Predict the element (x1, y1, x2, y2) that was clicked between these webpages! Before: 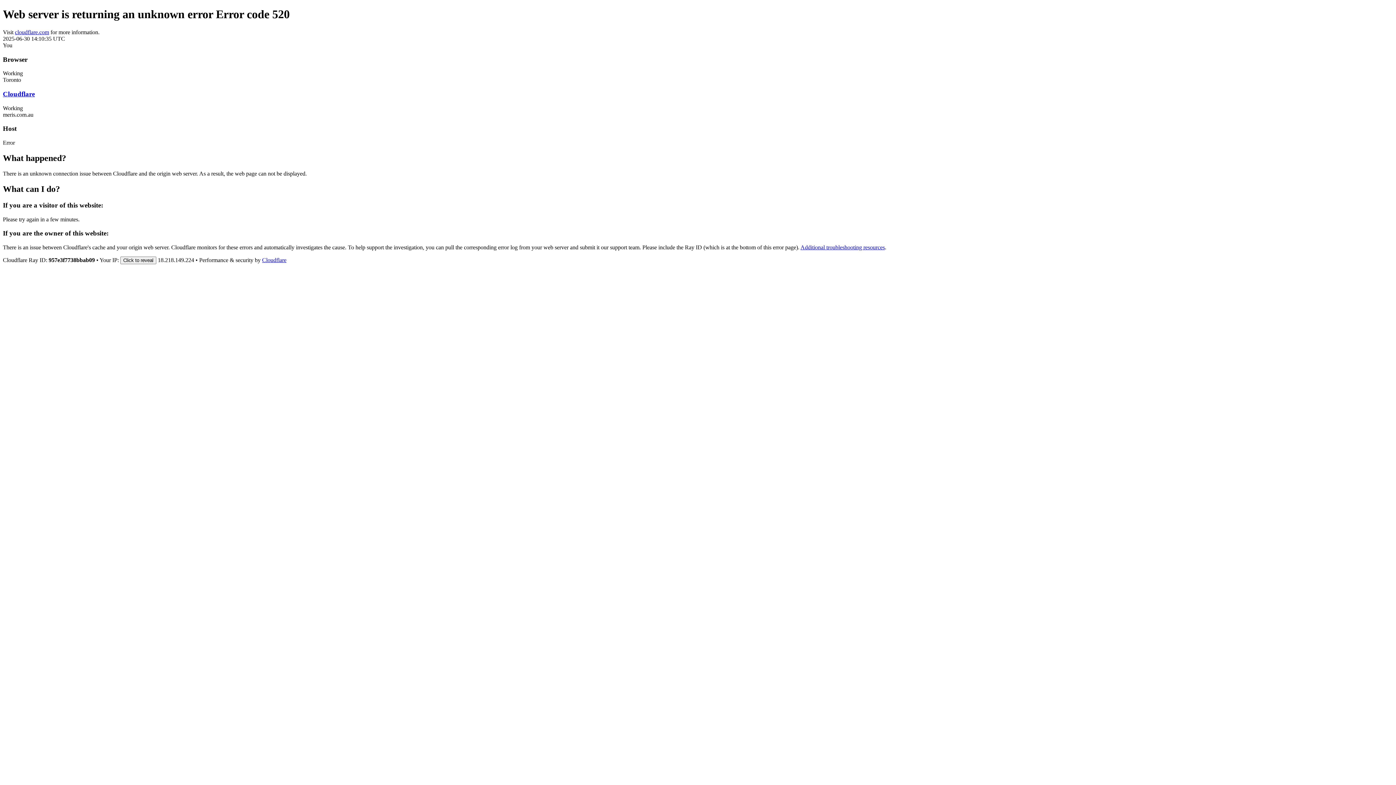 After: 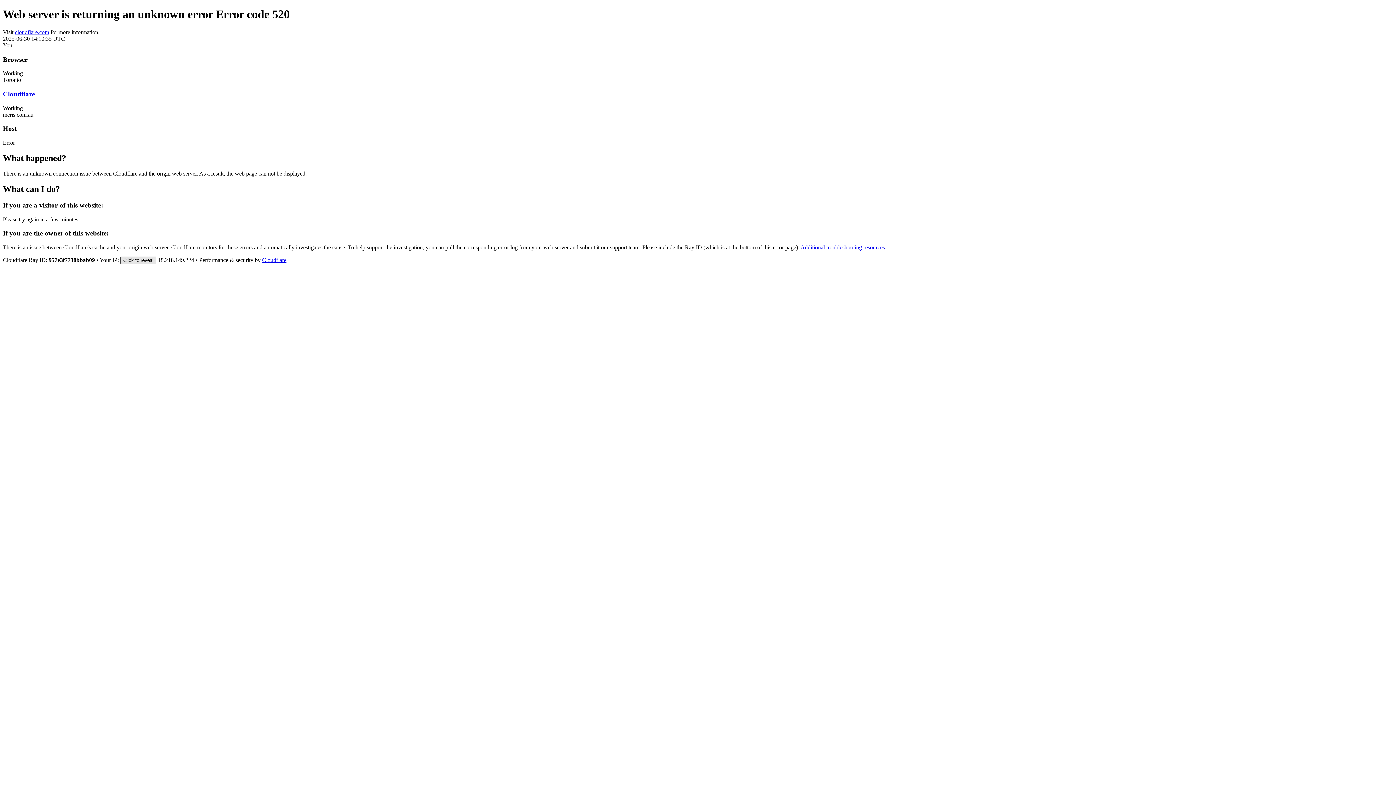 Action: label: Click to reveal bbox: (120, 256, 156, 264)